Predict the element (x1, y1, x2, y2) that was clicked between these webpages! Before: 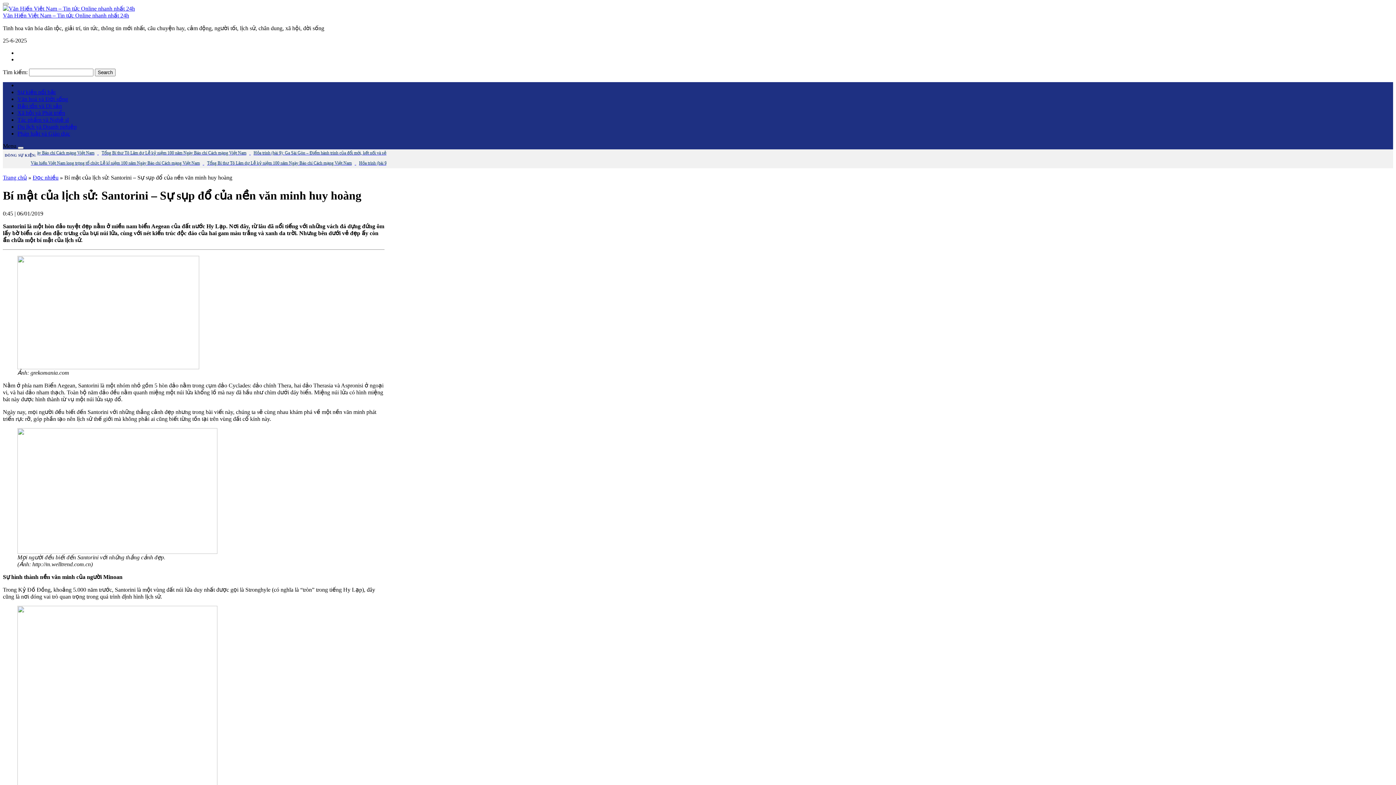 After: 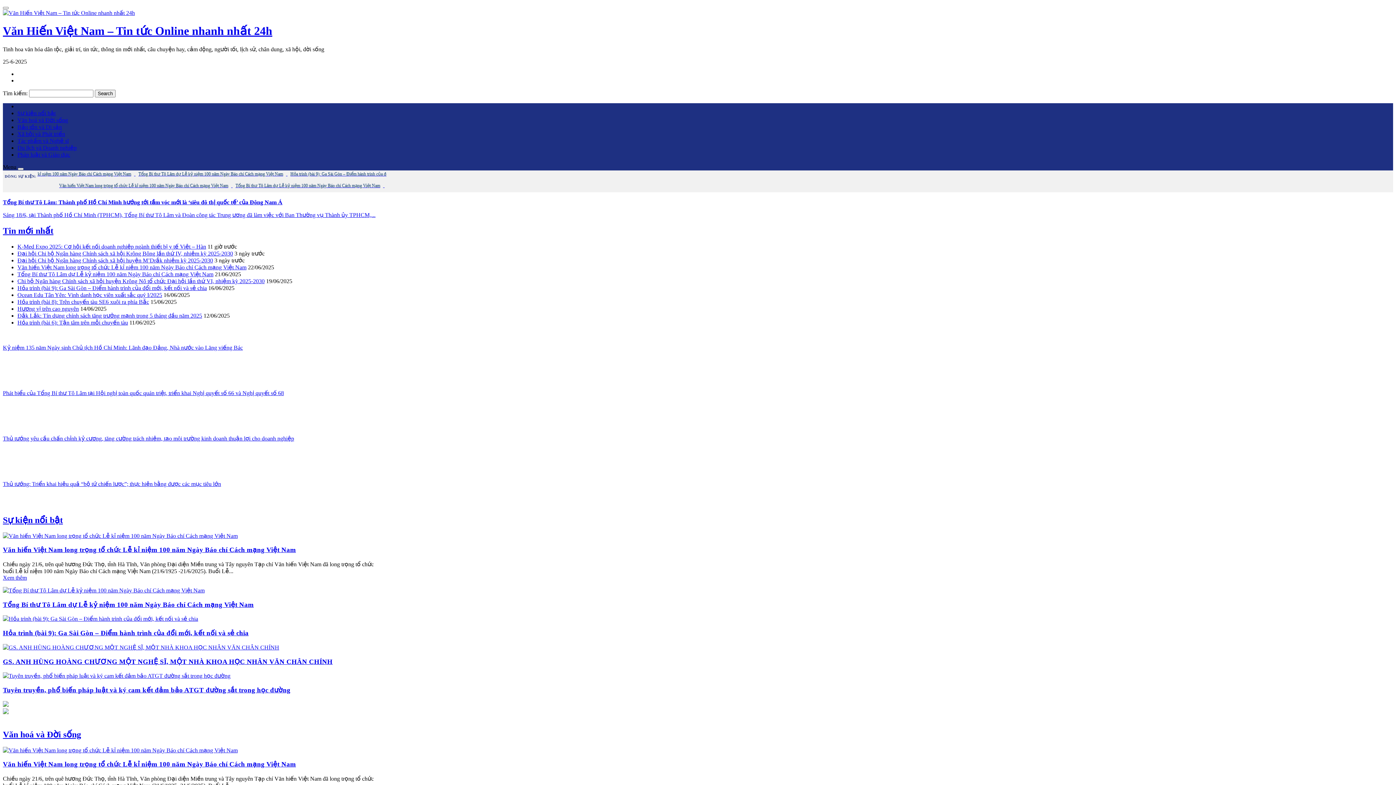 Action: label: Trang chủ bbox: (2, 174, 26, 180)